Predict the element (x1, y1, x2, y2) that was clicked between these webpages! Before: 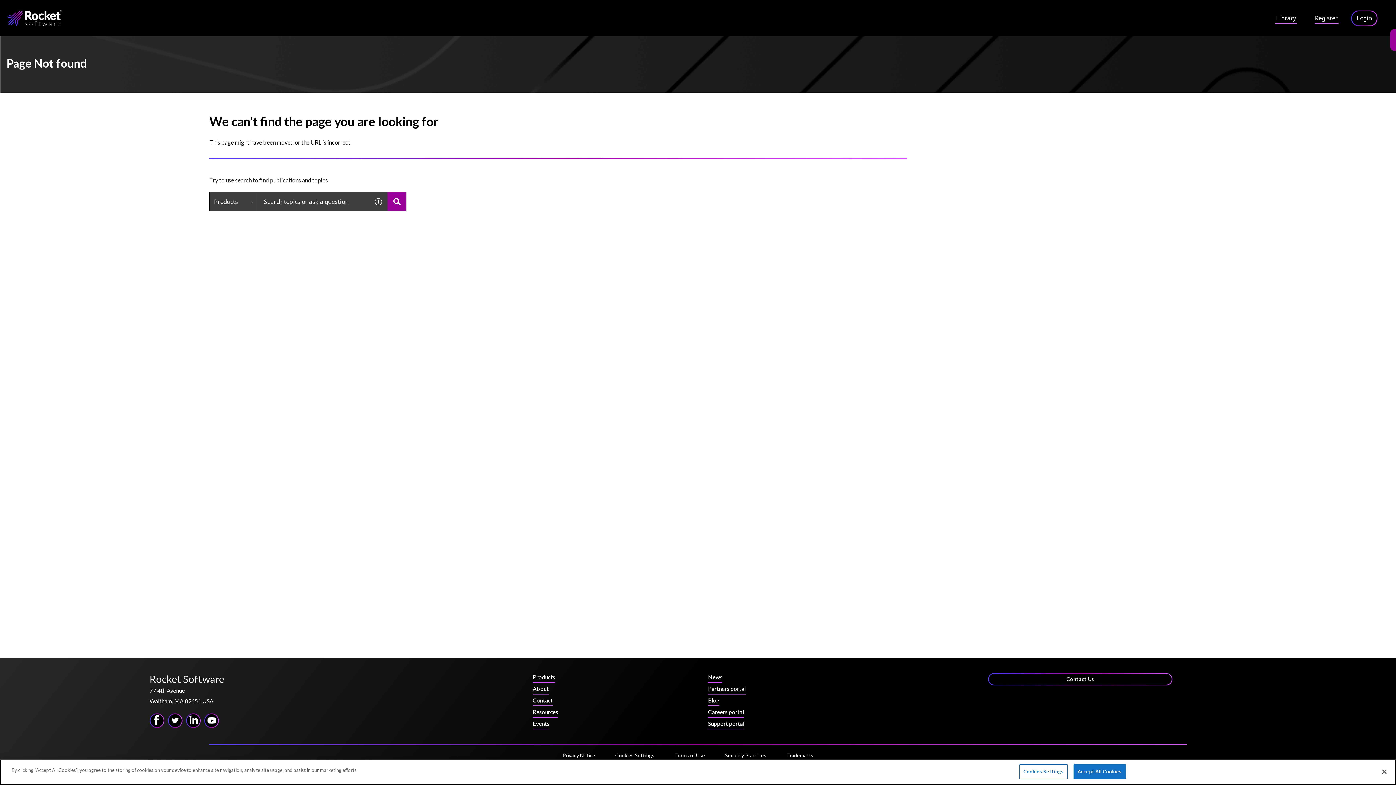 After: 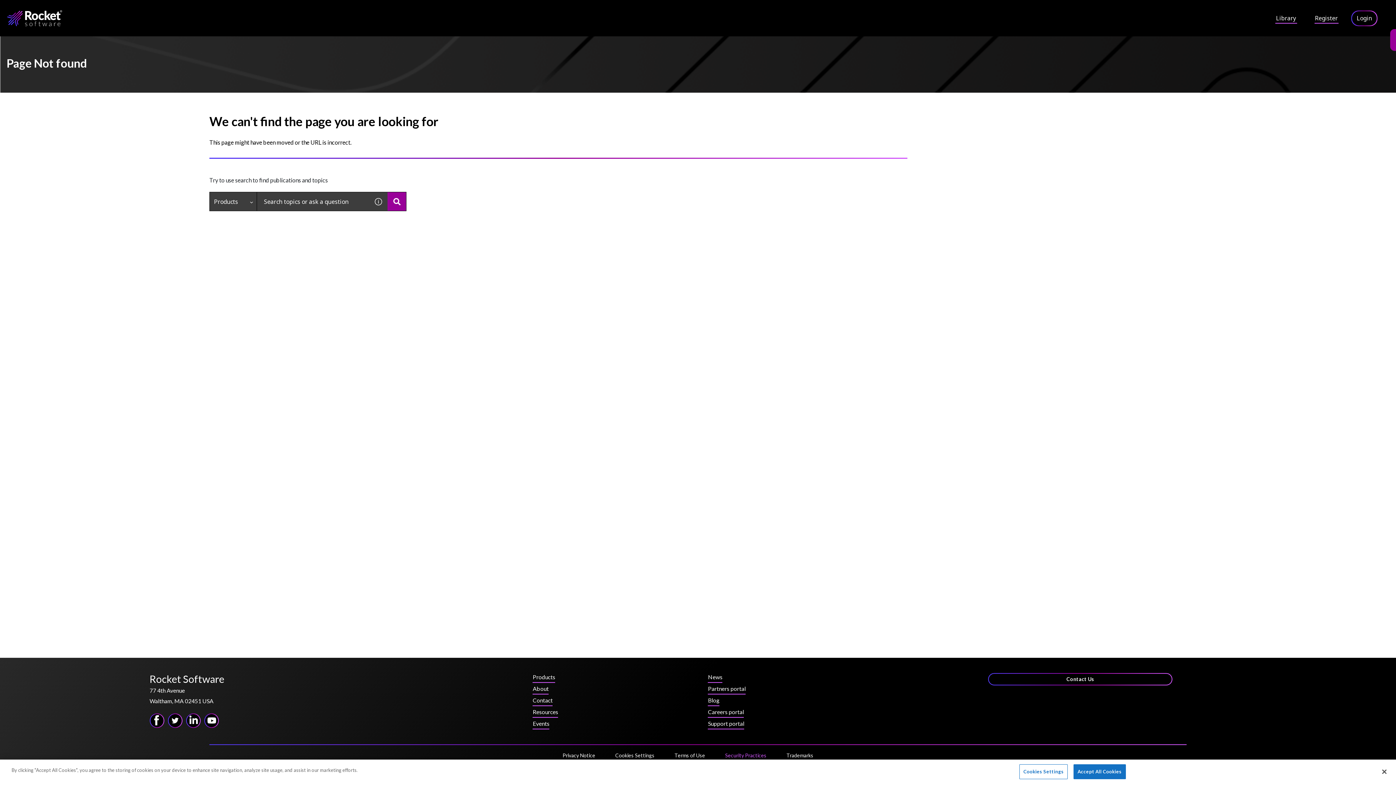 Action: bbox: (725, 752, 766, 762) label: Security Practices